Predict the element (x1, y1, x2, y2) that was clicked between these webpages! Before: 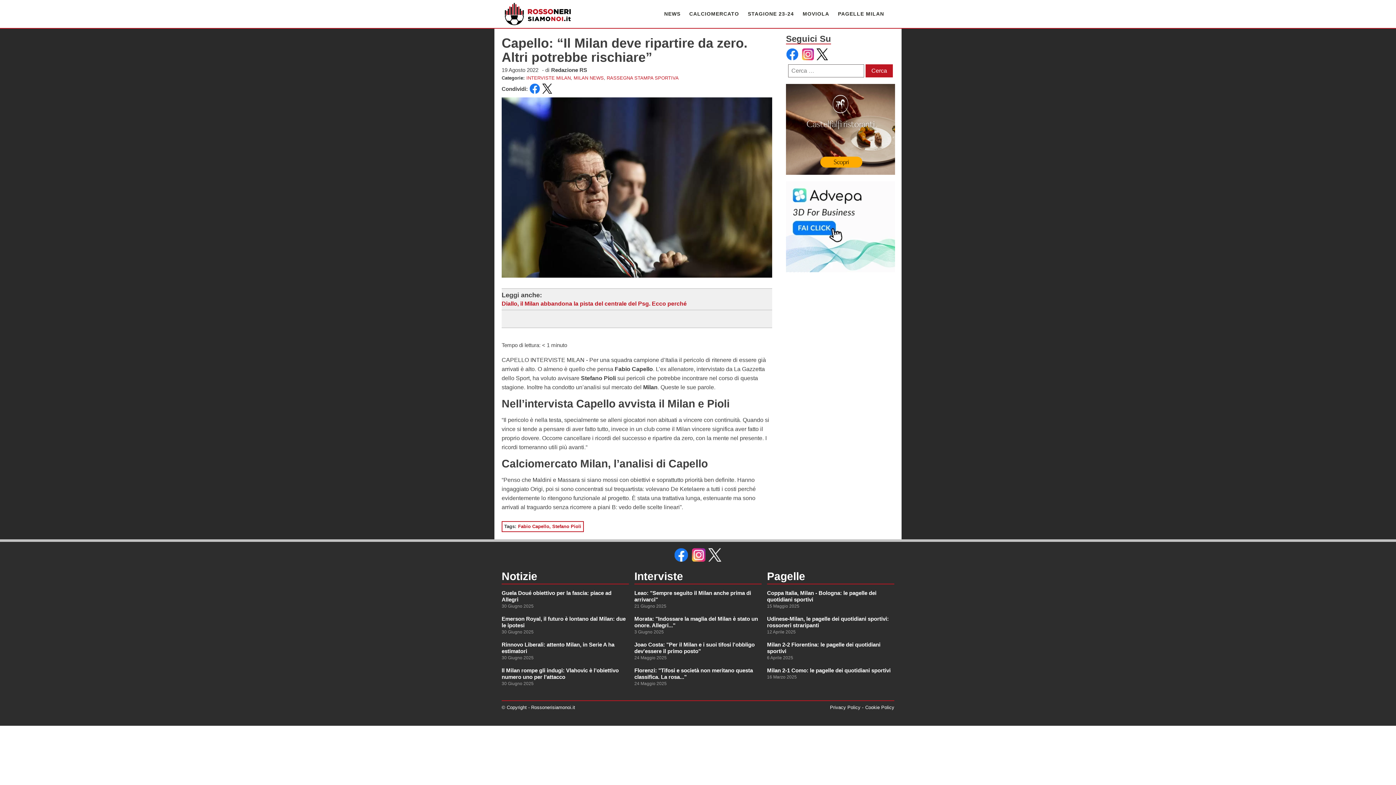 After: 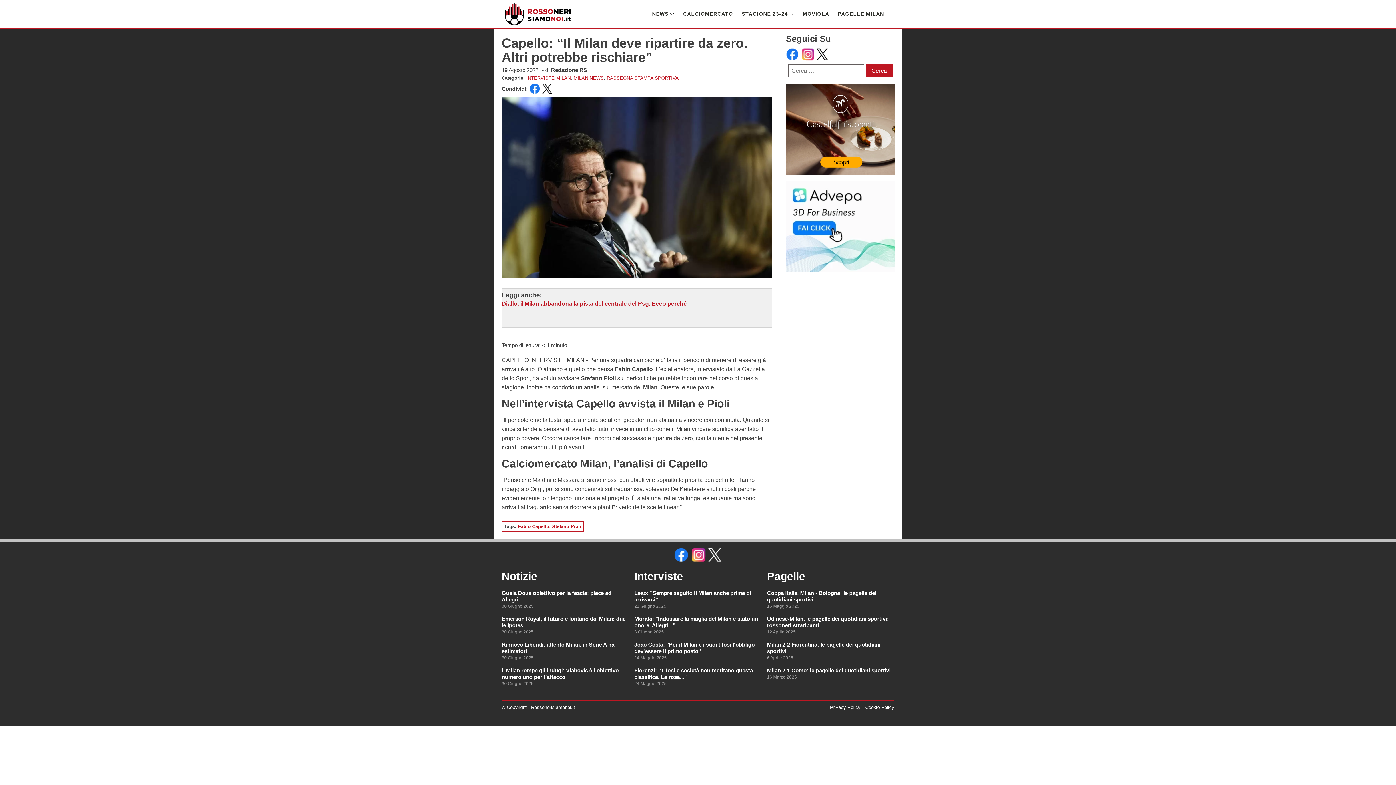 Action: bbox: (786, 48, 798, 60)